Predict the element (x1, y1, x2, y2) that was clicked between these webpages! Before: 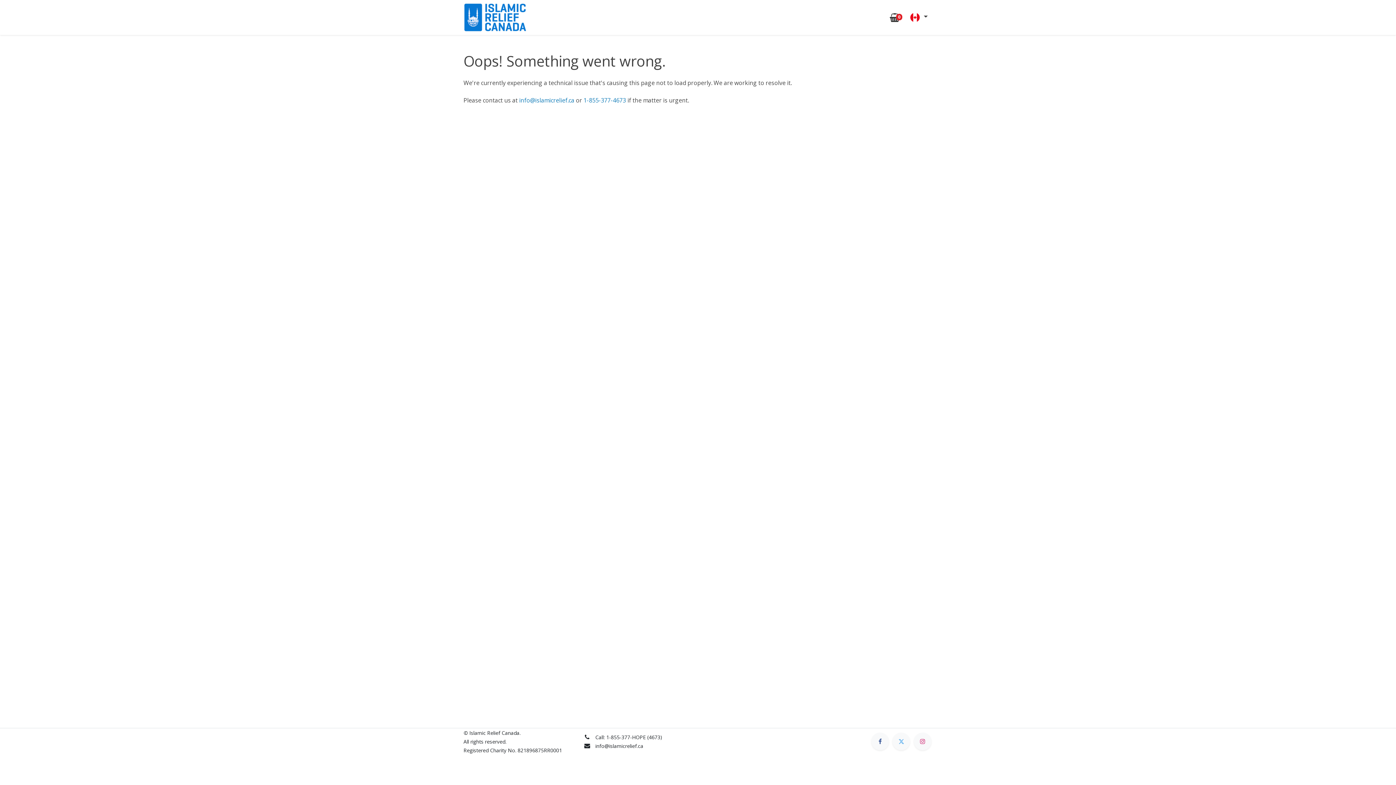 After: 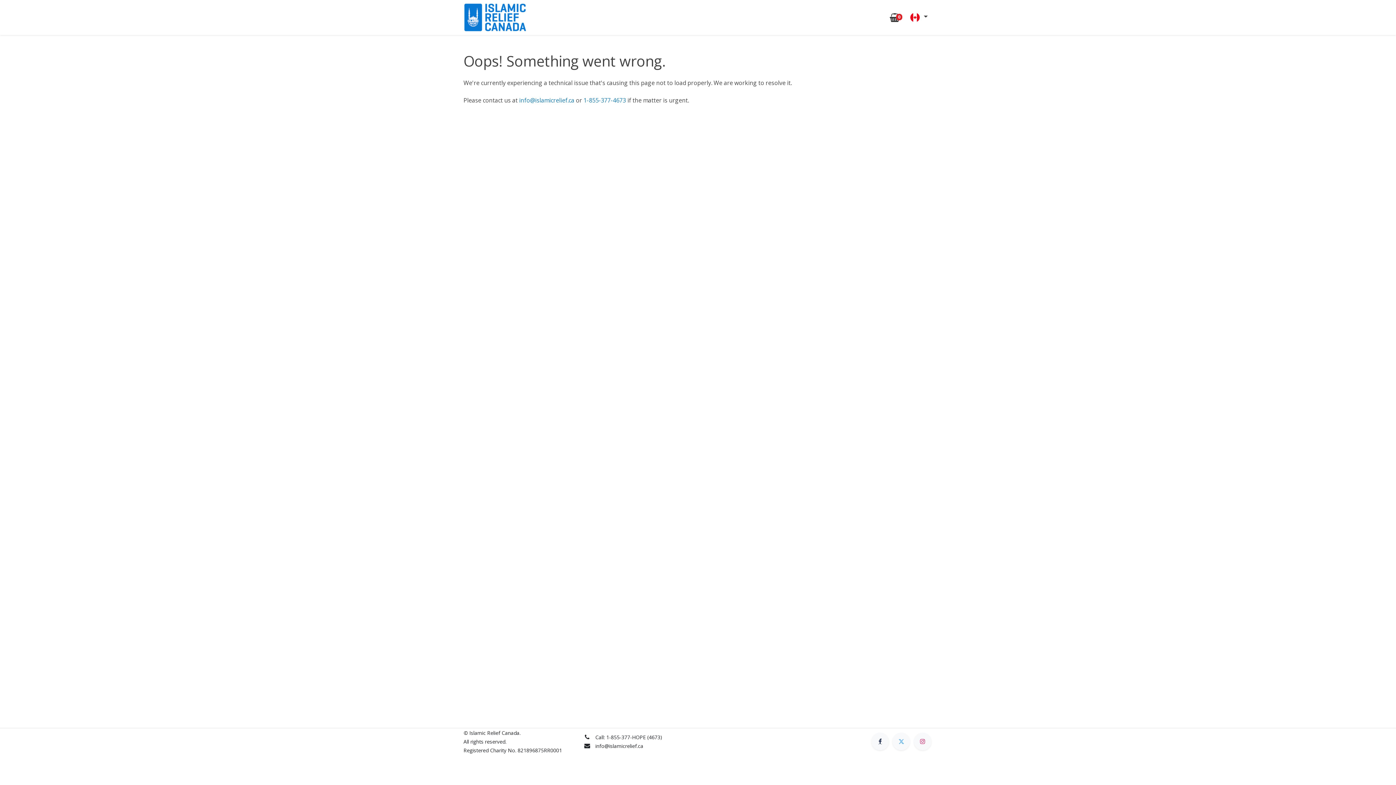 Action: bbox: (871, 733, 889, 750)